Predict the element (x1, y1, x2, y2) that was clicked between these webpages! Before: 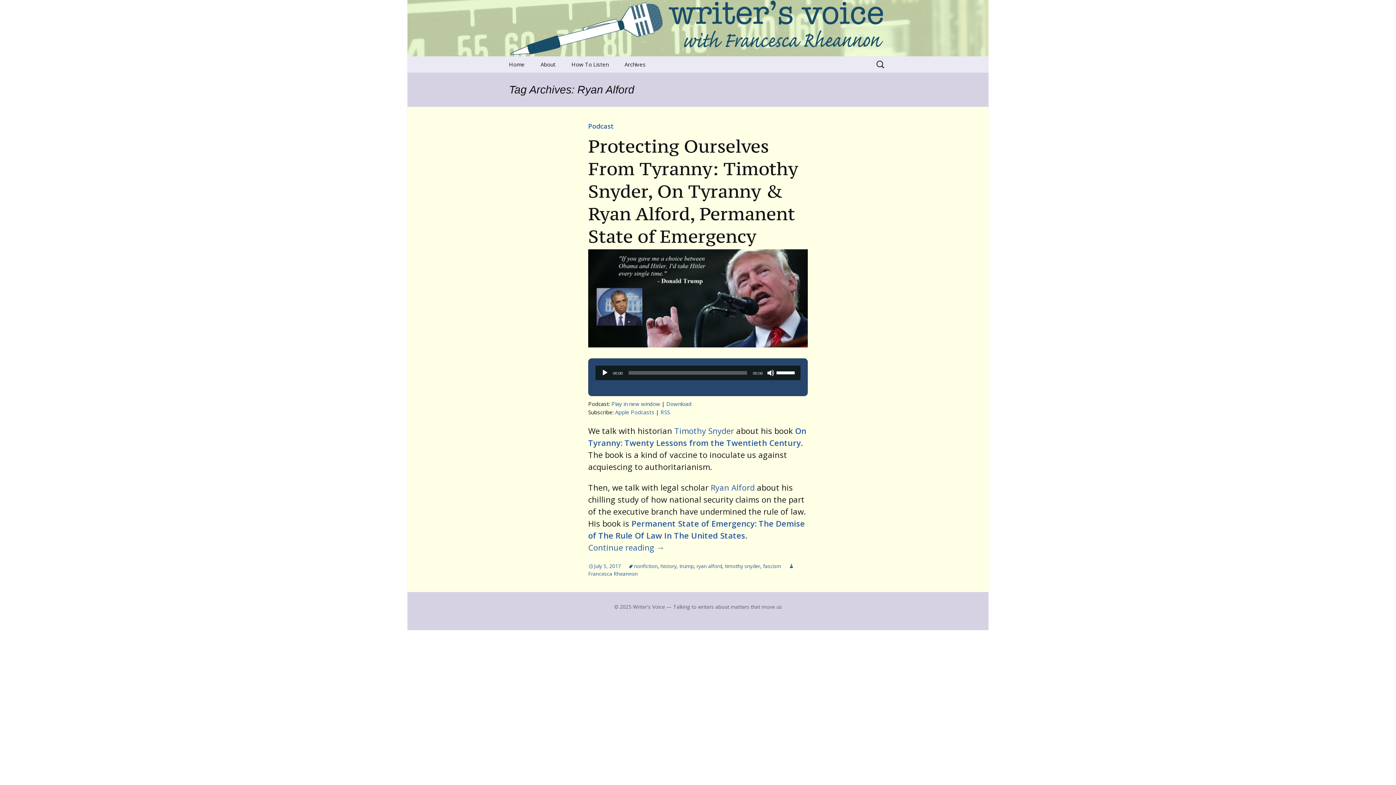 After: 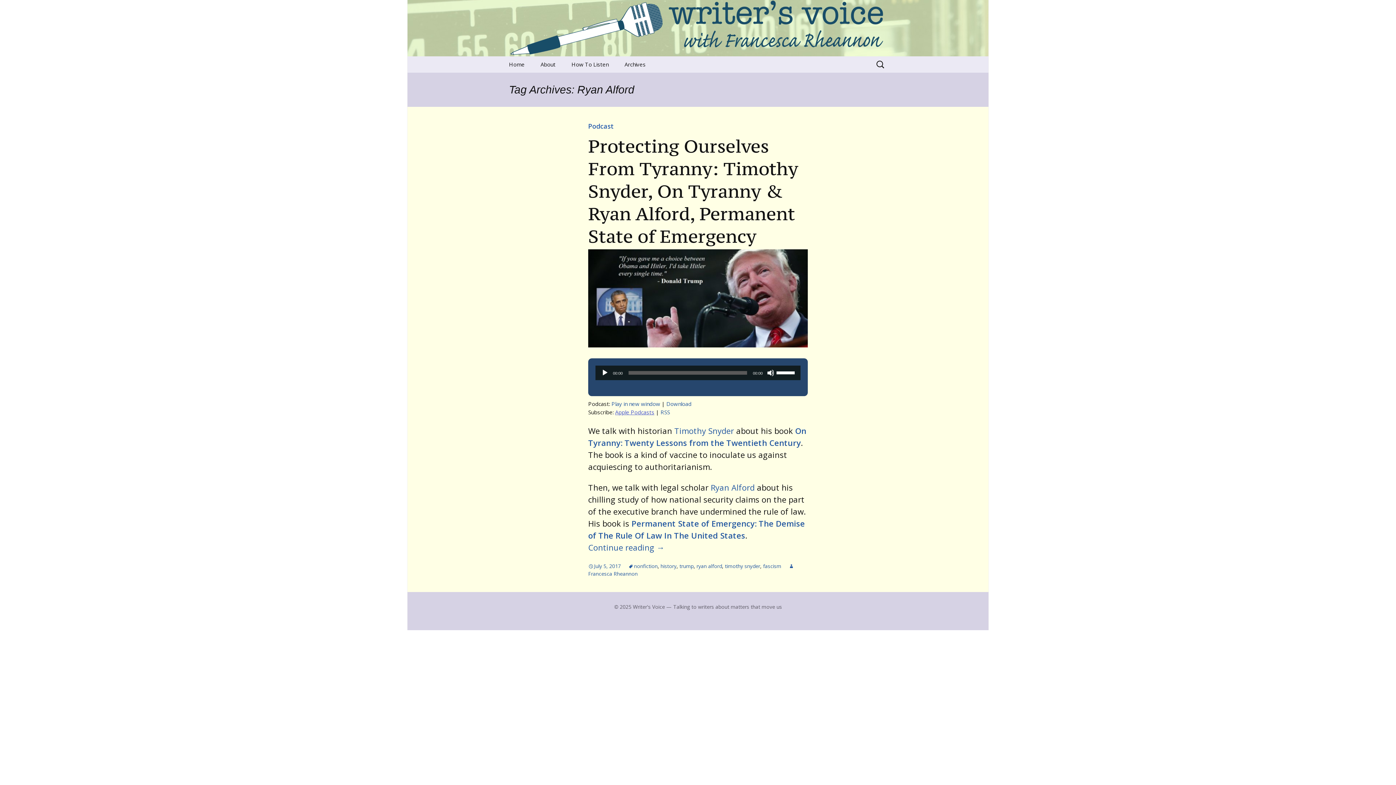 Action: label: Apple Podcasts bbox: (615, 408, 654, 416)